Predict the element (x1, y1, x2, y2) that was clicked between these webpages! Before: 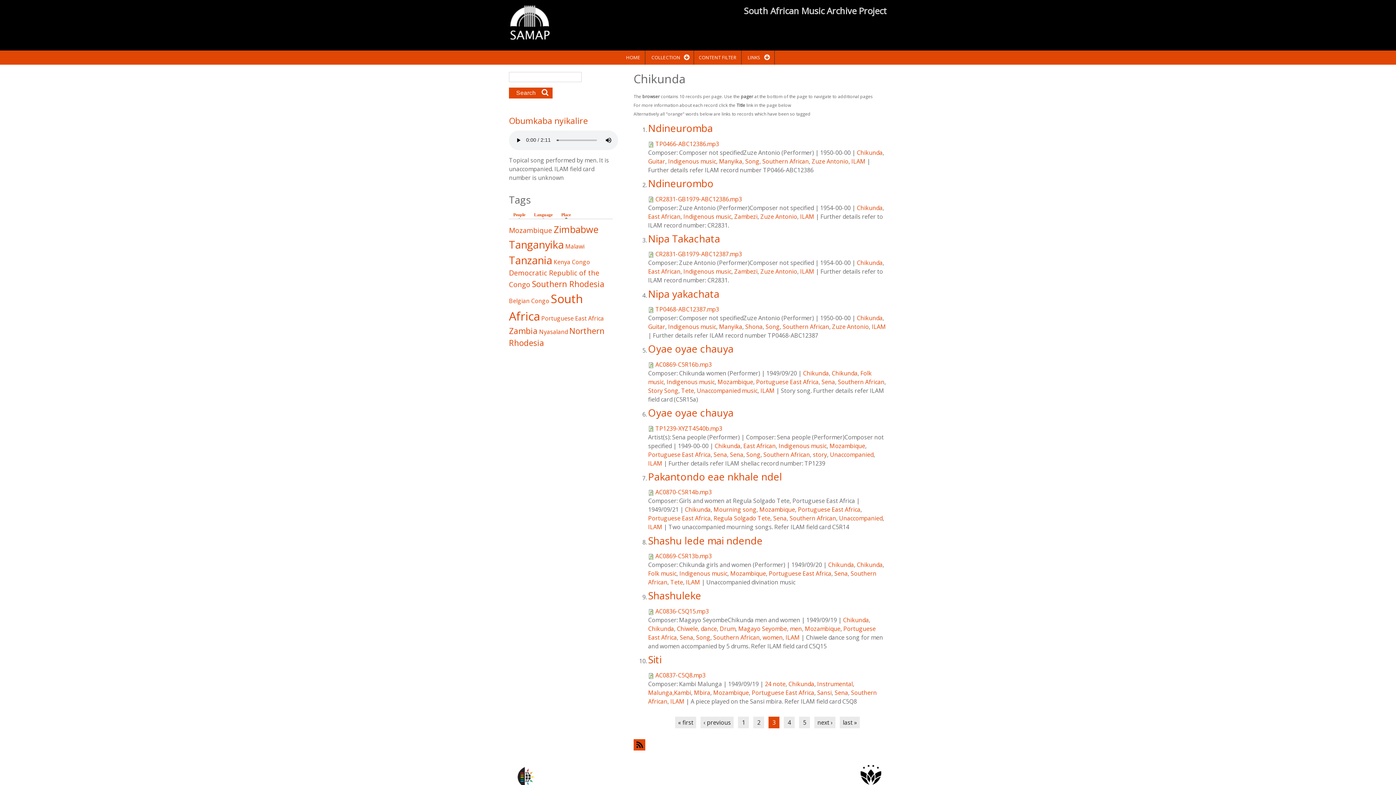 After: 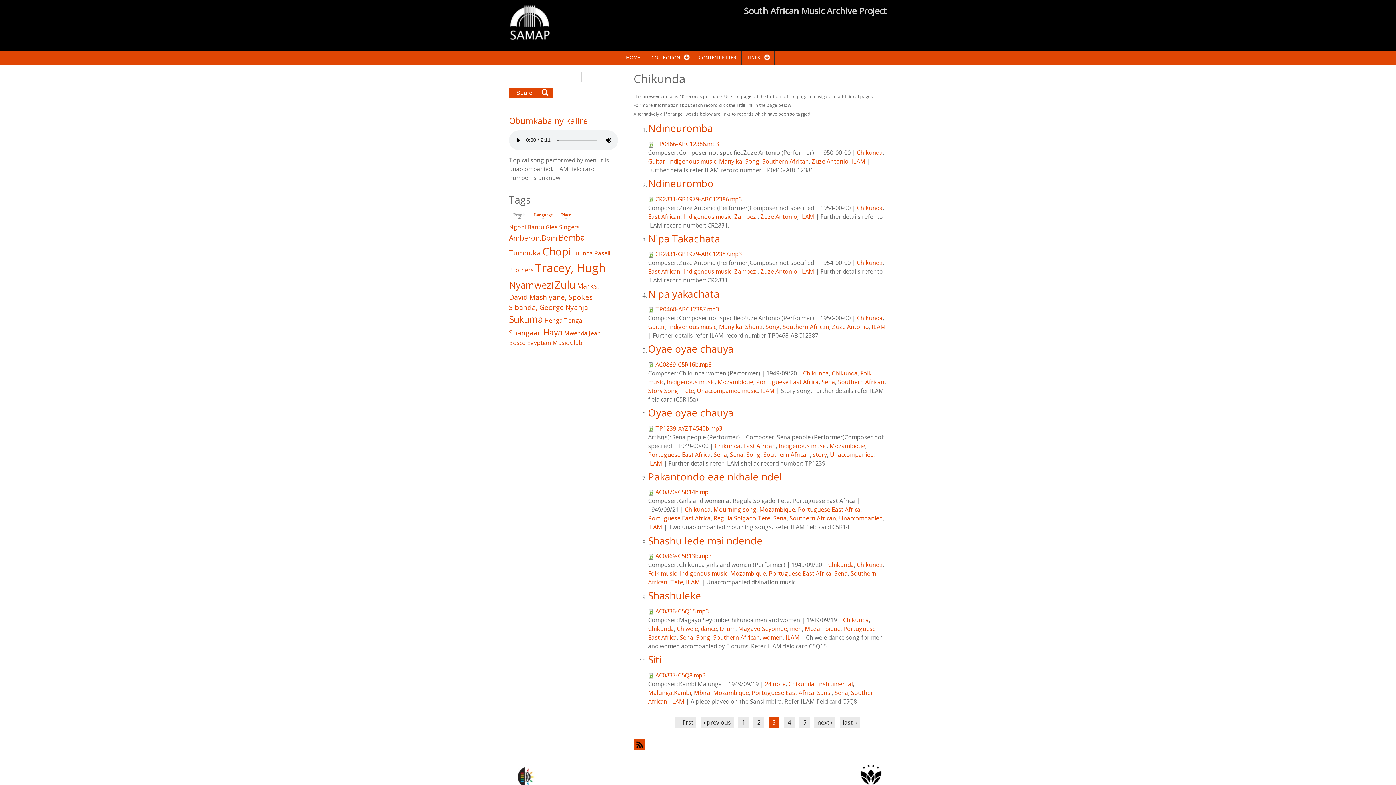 Action: label: People bbox: (509, 211, 529, 219)